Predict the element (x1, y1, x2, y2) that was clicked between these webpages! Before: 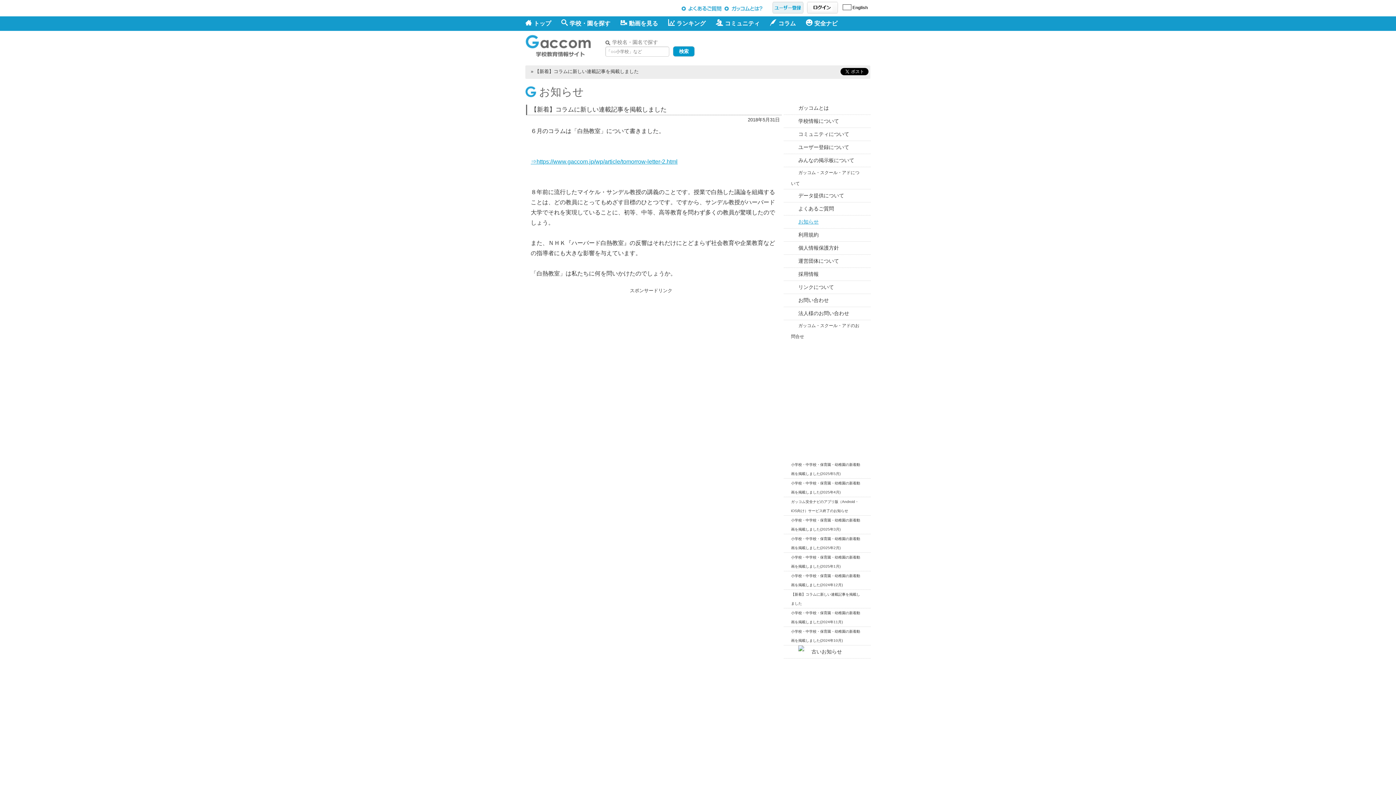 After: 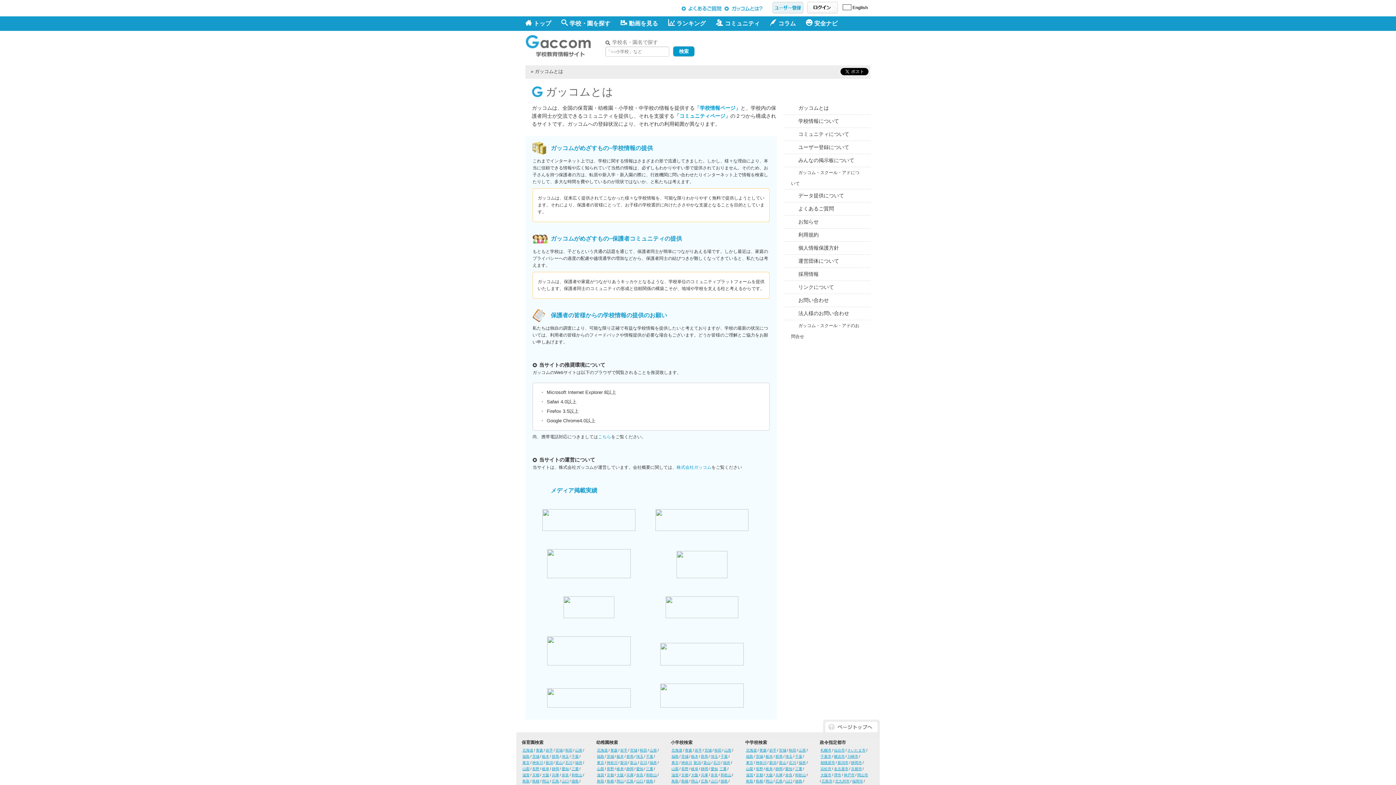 Action: label: ガッコムとは bbox: (784, 101, 870, 114)